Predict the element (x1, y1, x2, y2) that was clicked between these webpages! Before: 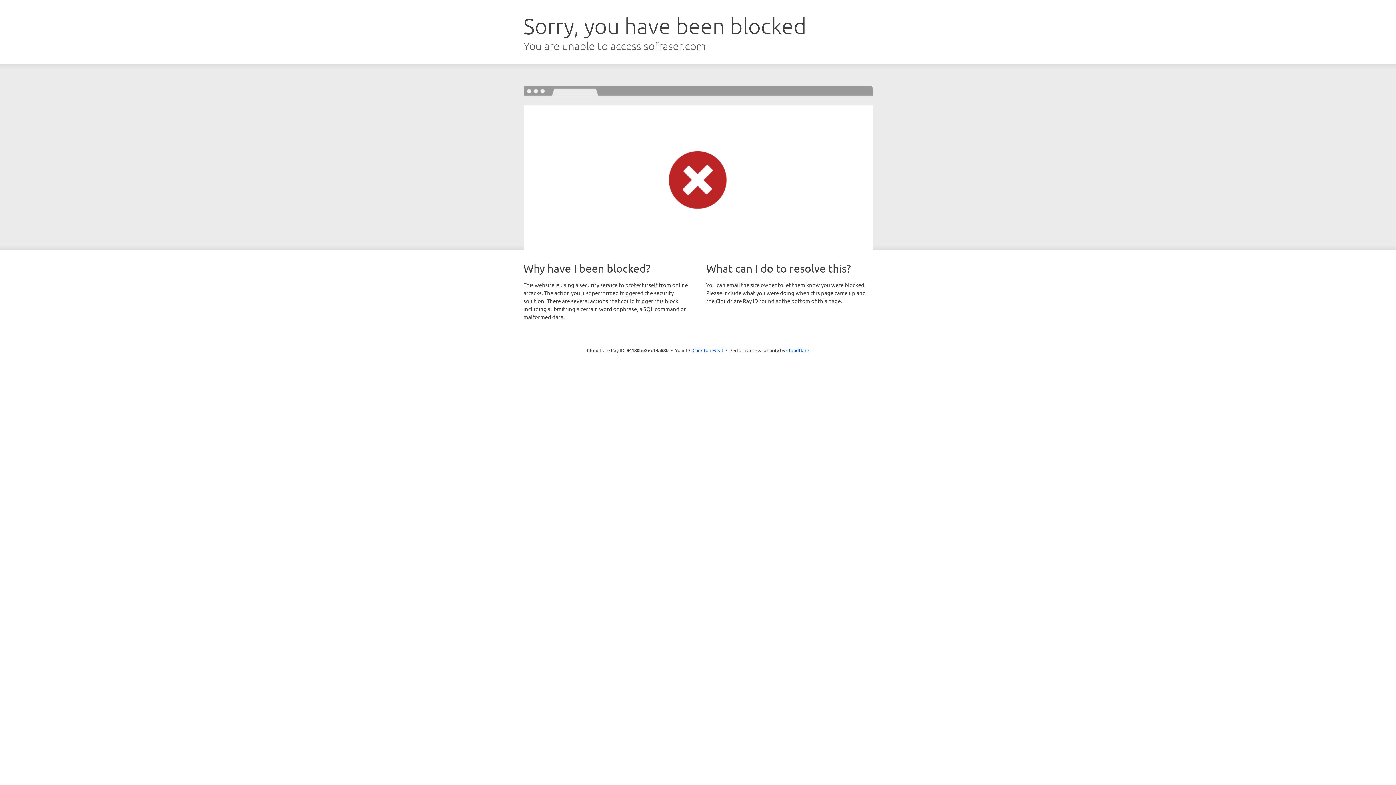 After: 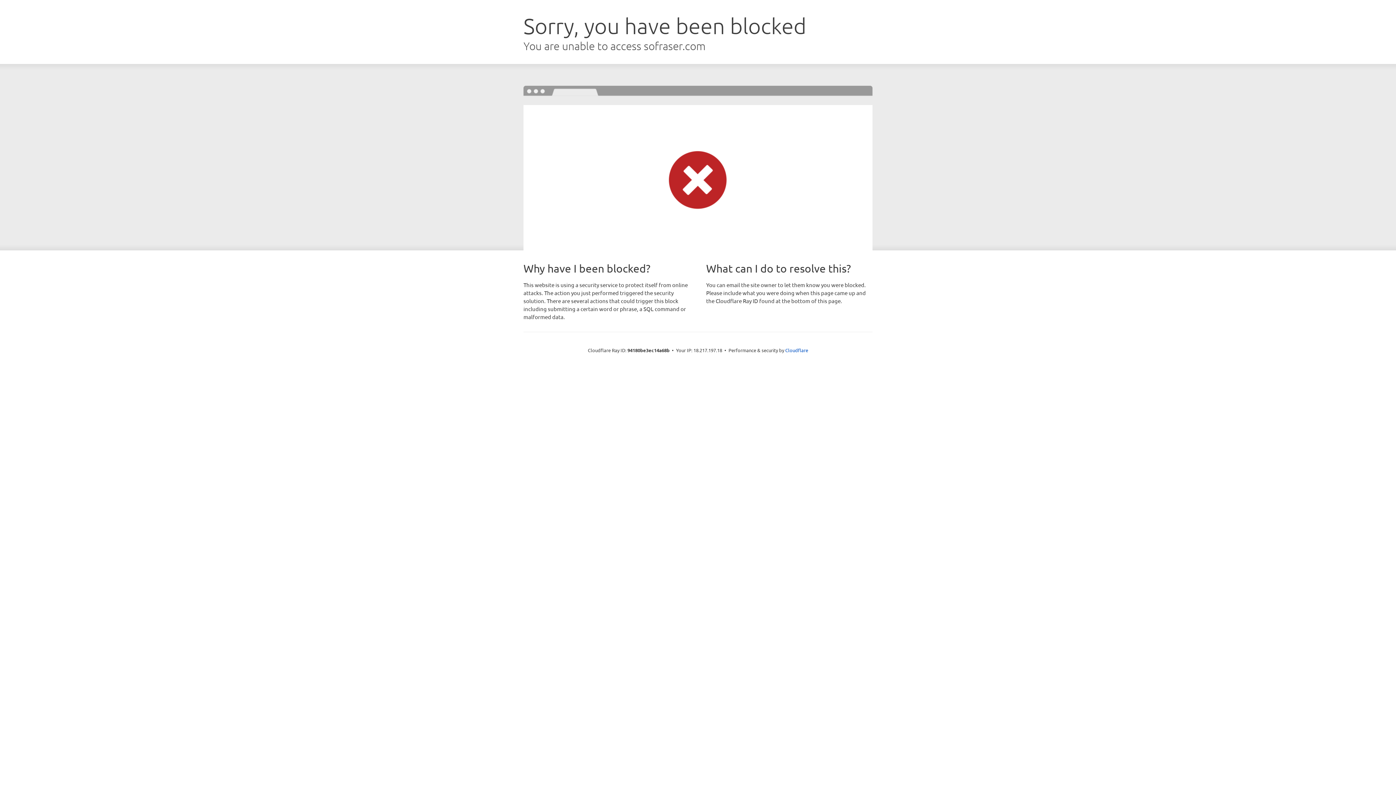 Action: label: Click to reveal bbox: (692, 346, 723, 353)